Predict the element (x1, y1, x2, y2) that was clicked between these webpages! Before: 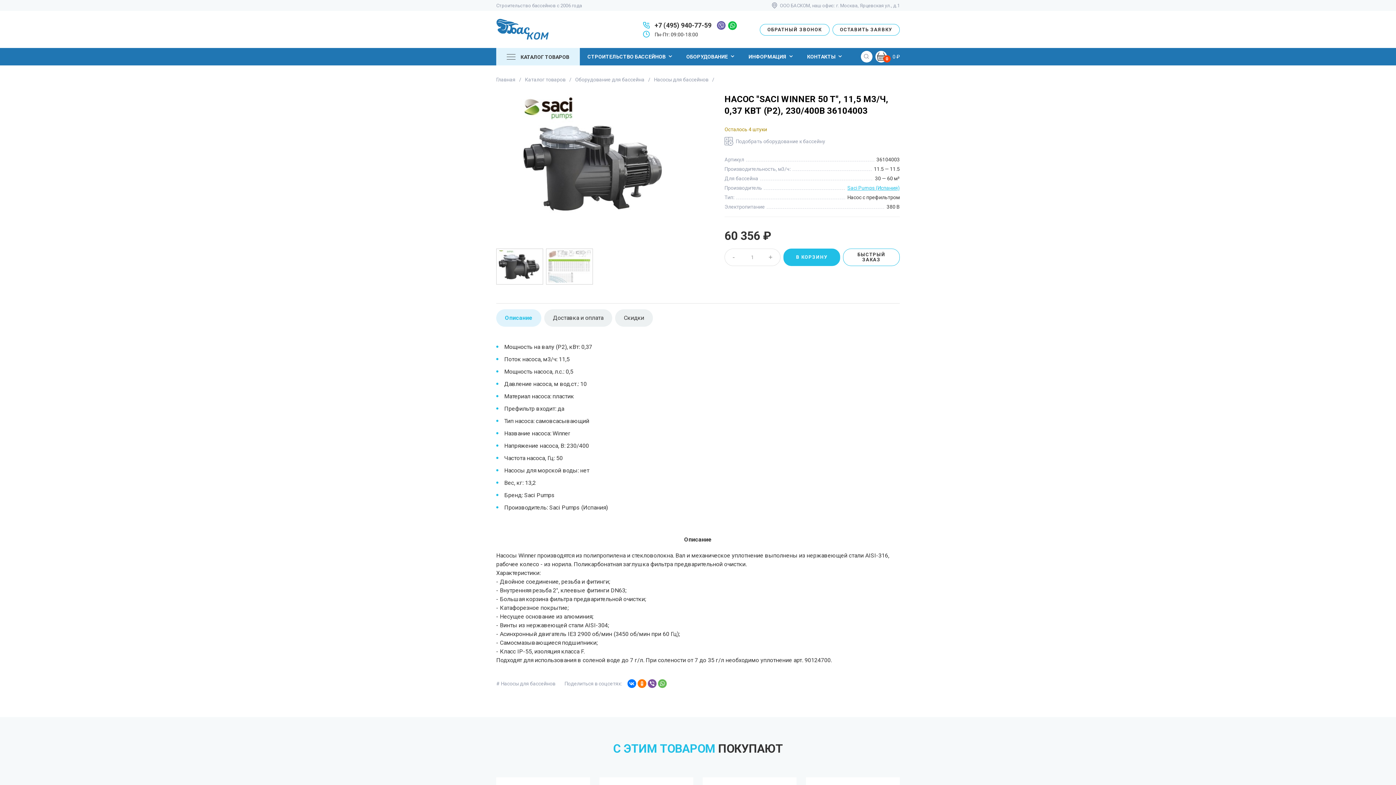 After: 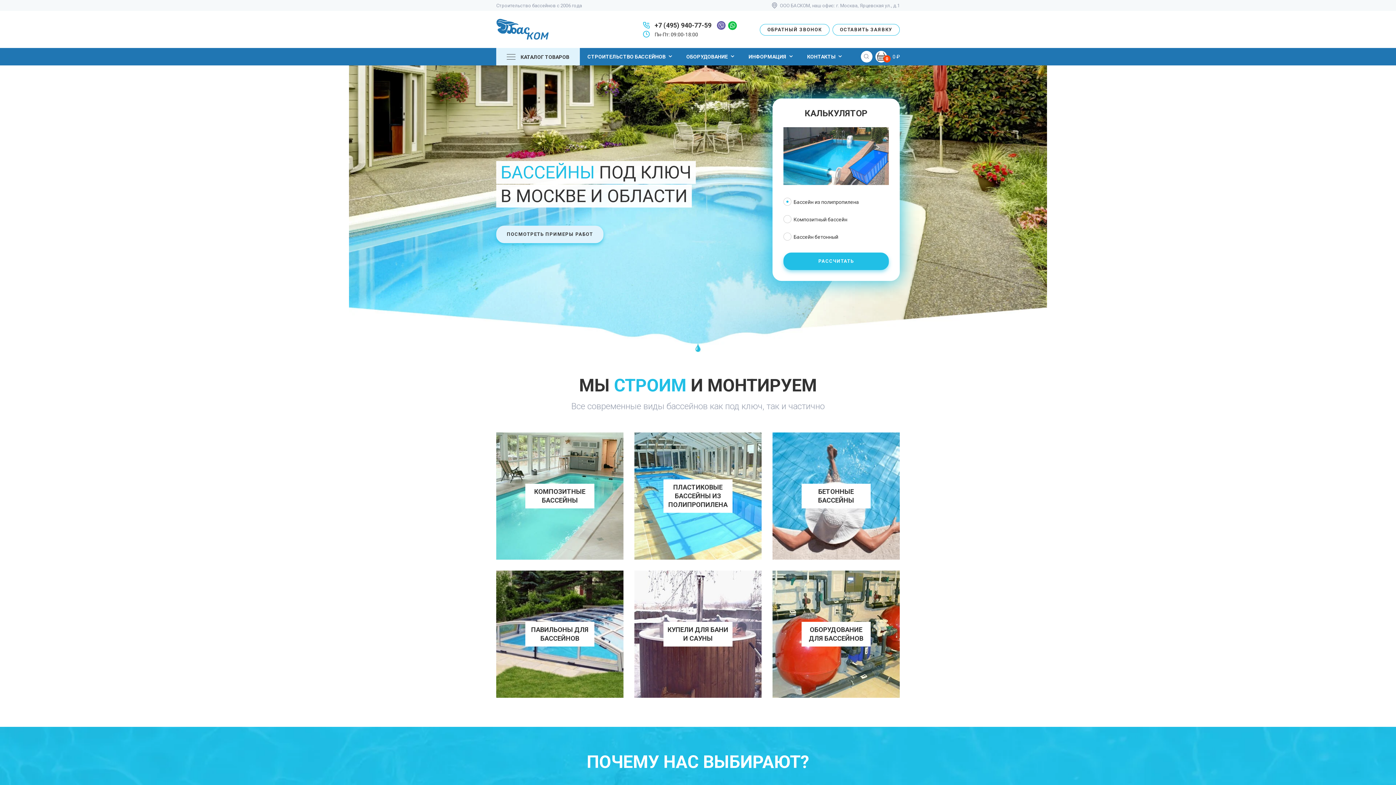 Action: label: Главная bbox: (496, 76, 515, 82)